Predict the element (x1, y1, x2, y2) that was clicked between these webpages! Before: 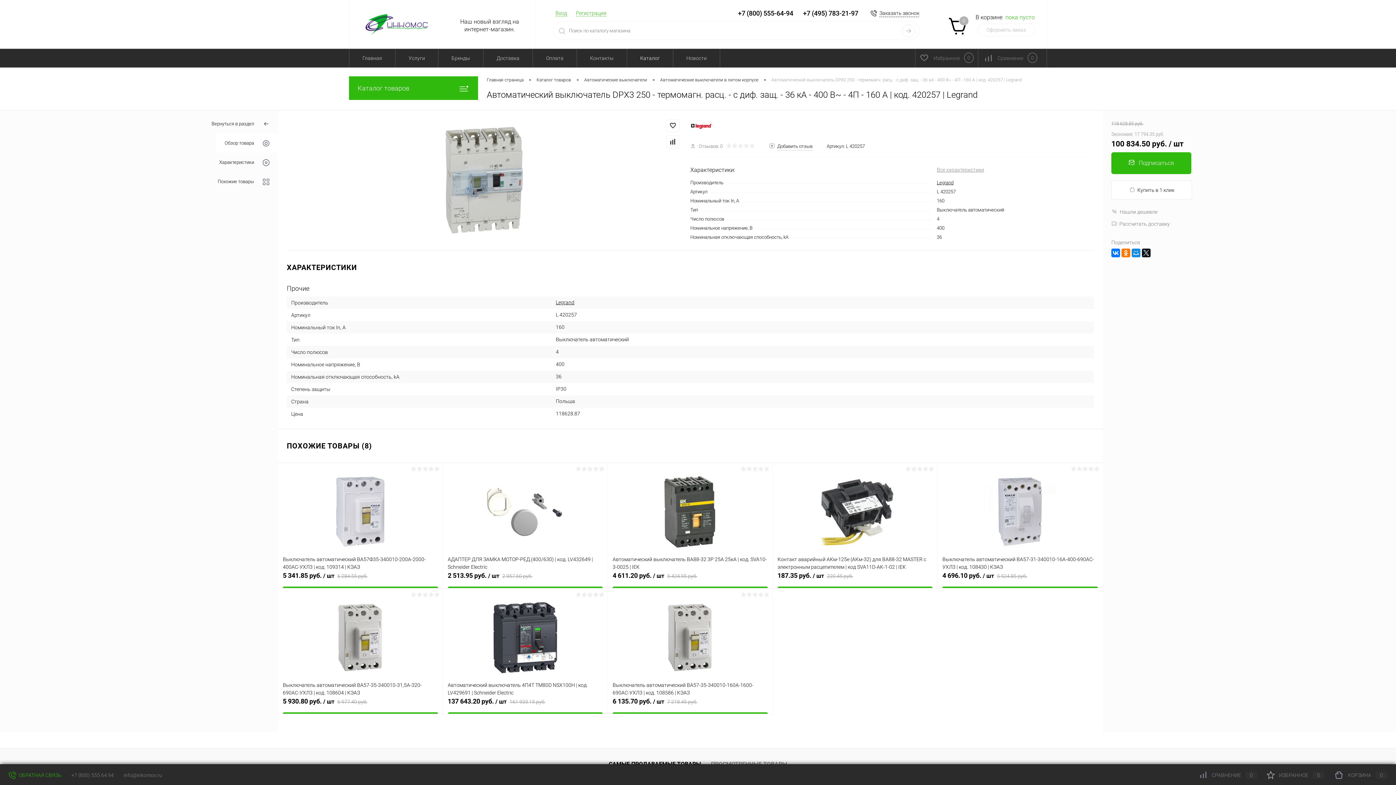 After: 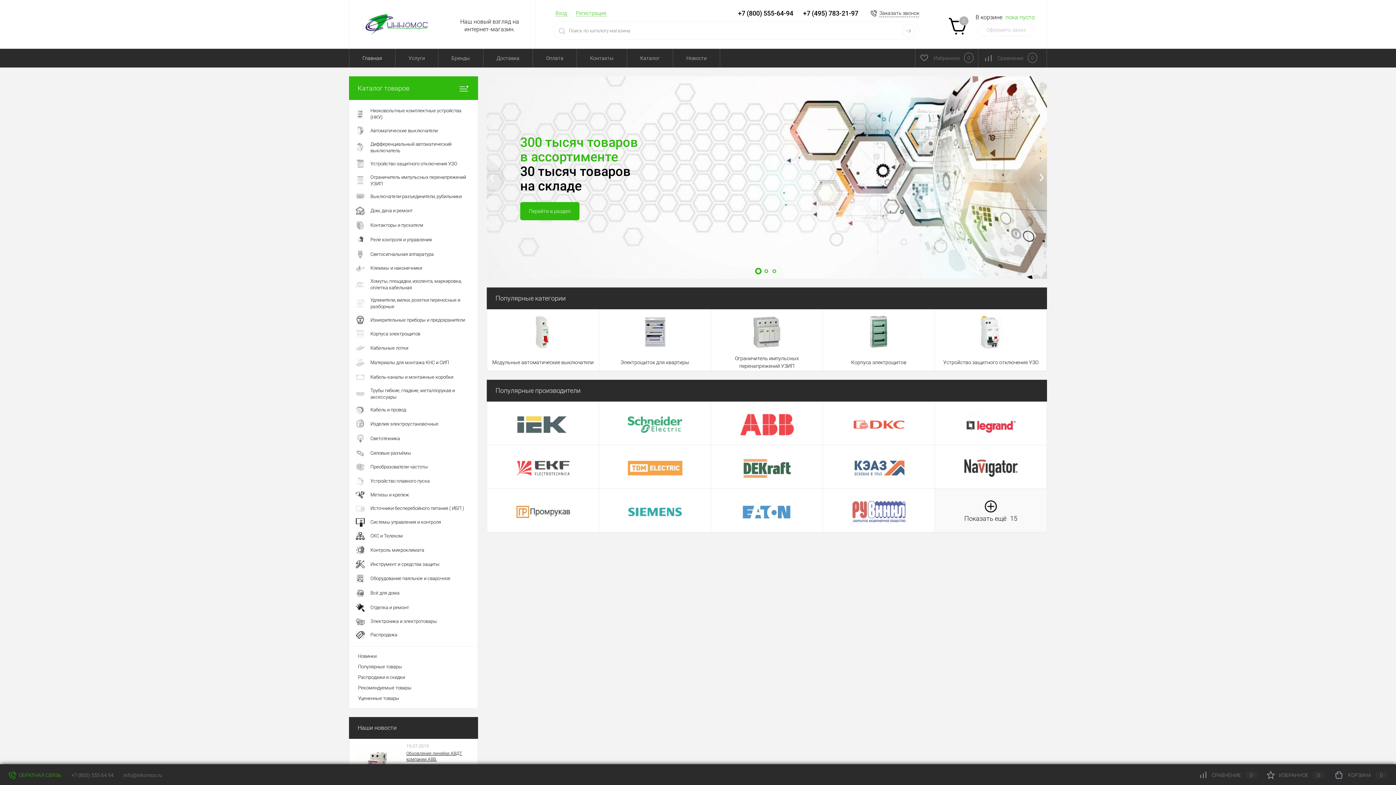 Action: bbox: (364, 14, 428, 35)